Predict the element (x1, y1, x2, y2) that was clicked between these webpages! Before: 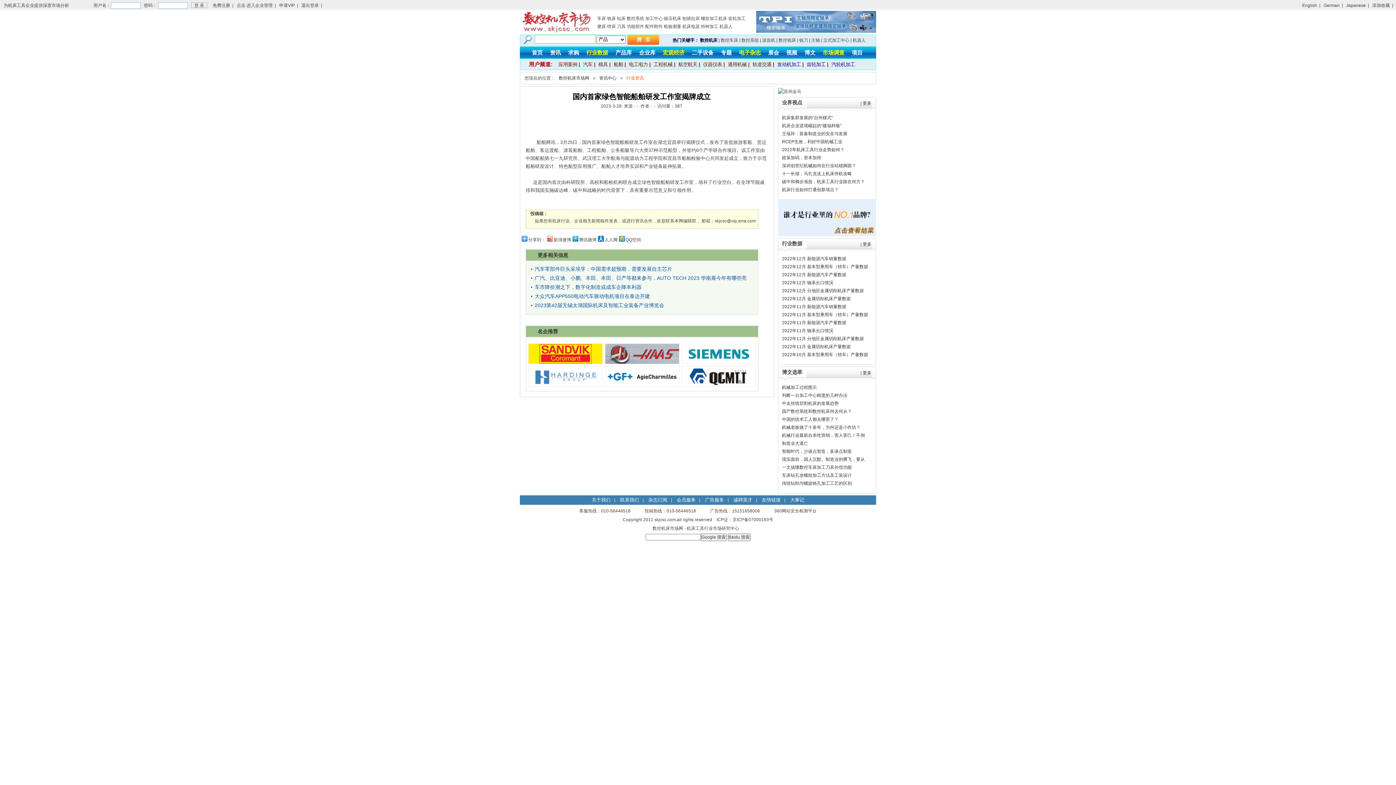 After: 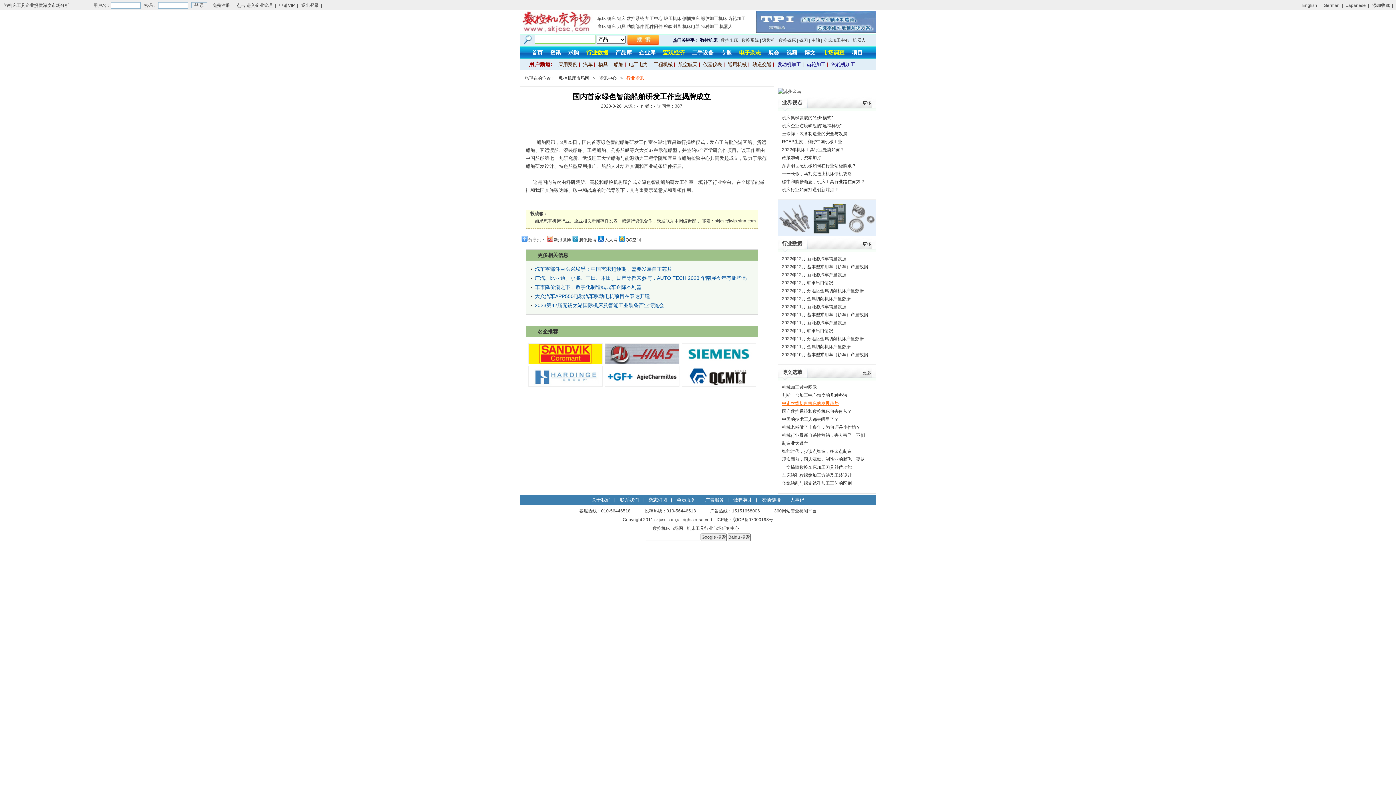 Action: label: 中走丝线切割机床的发展趋势 bbox: (782, 401, 838, 406)